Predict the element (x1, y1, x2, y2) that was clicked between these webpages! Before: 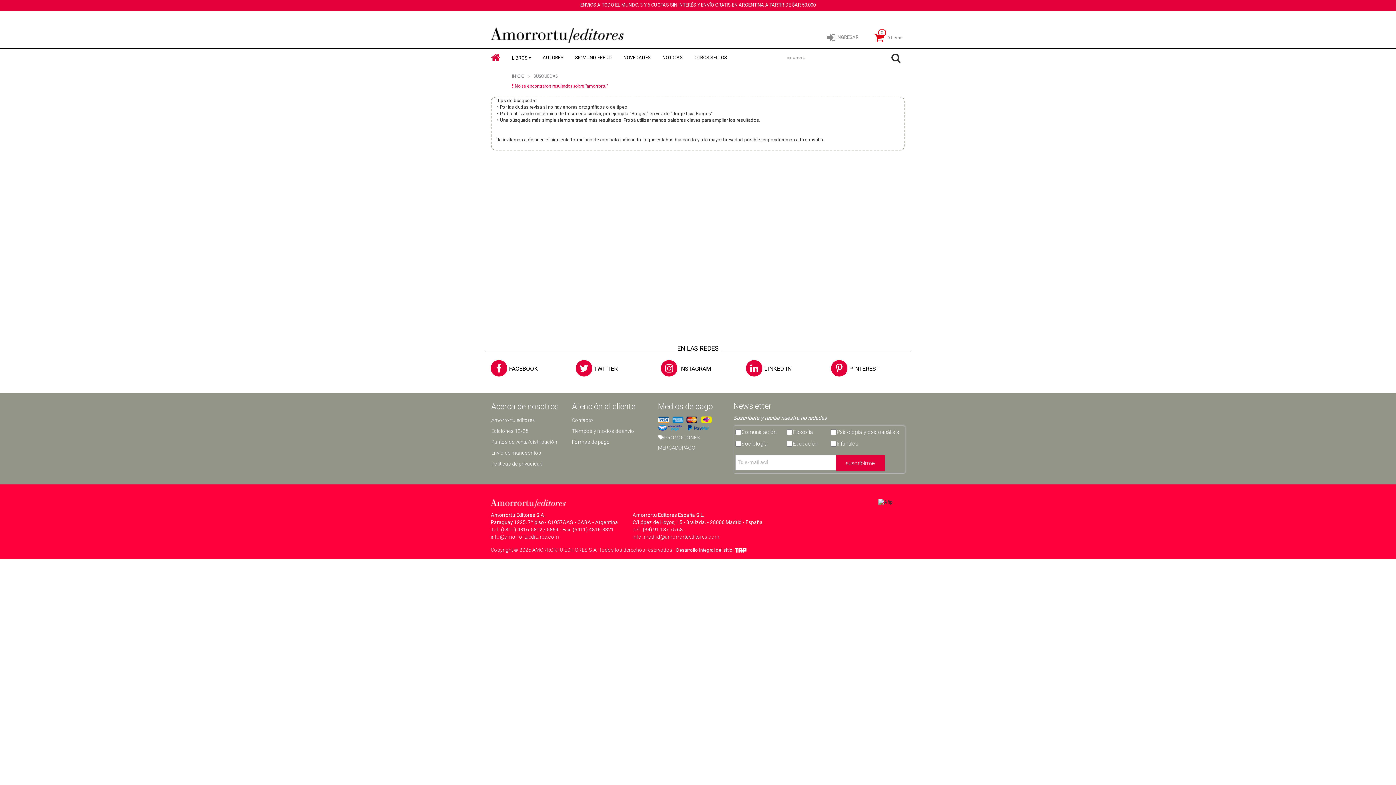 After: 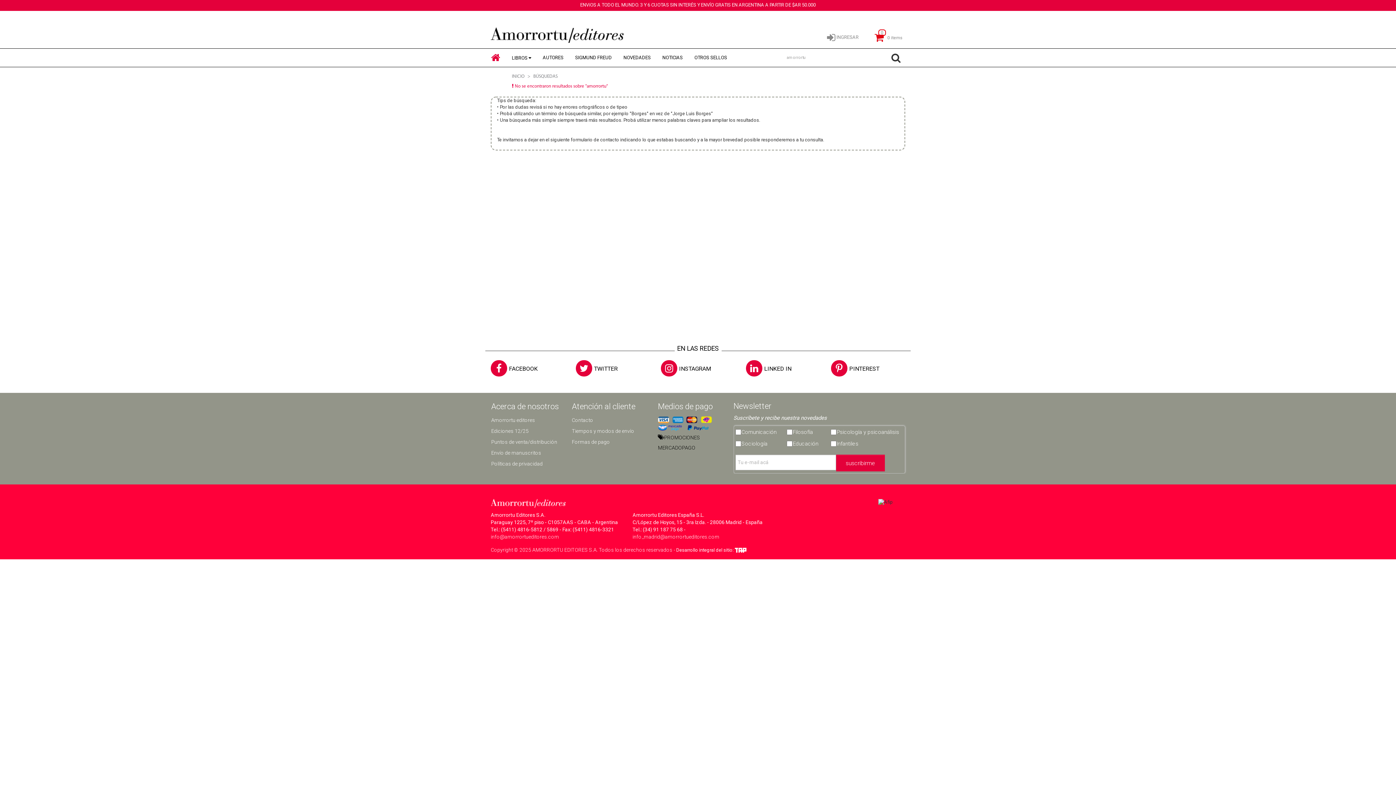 Action: bbox: (658, 432, 716, 453) label:  PROMOCIONES MERCADOPAGO